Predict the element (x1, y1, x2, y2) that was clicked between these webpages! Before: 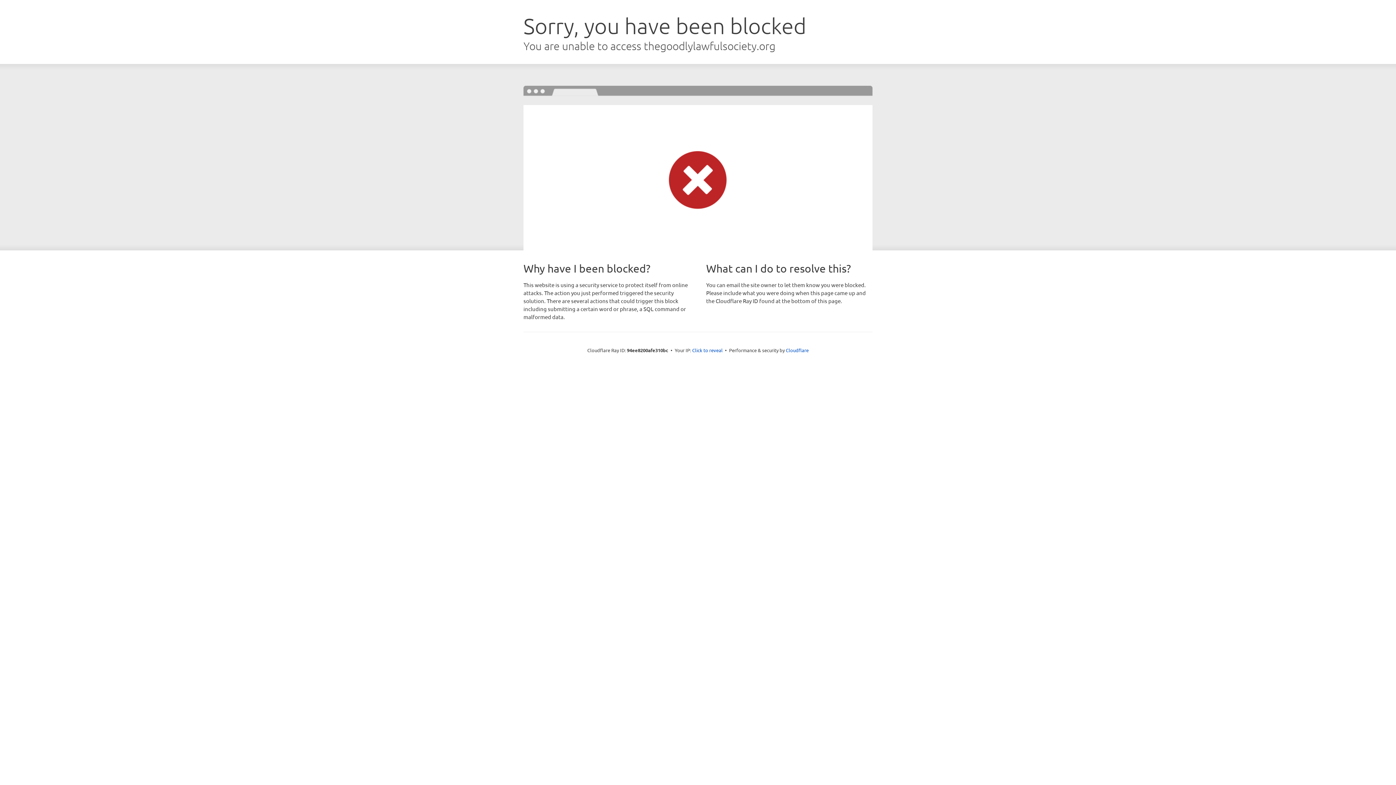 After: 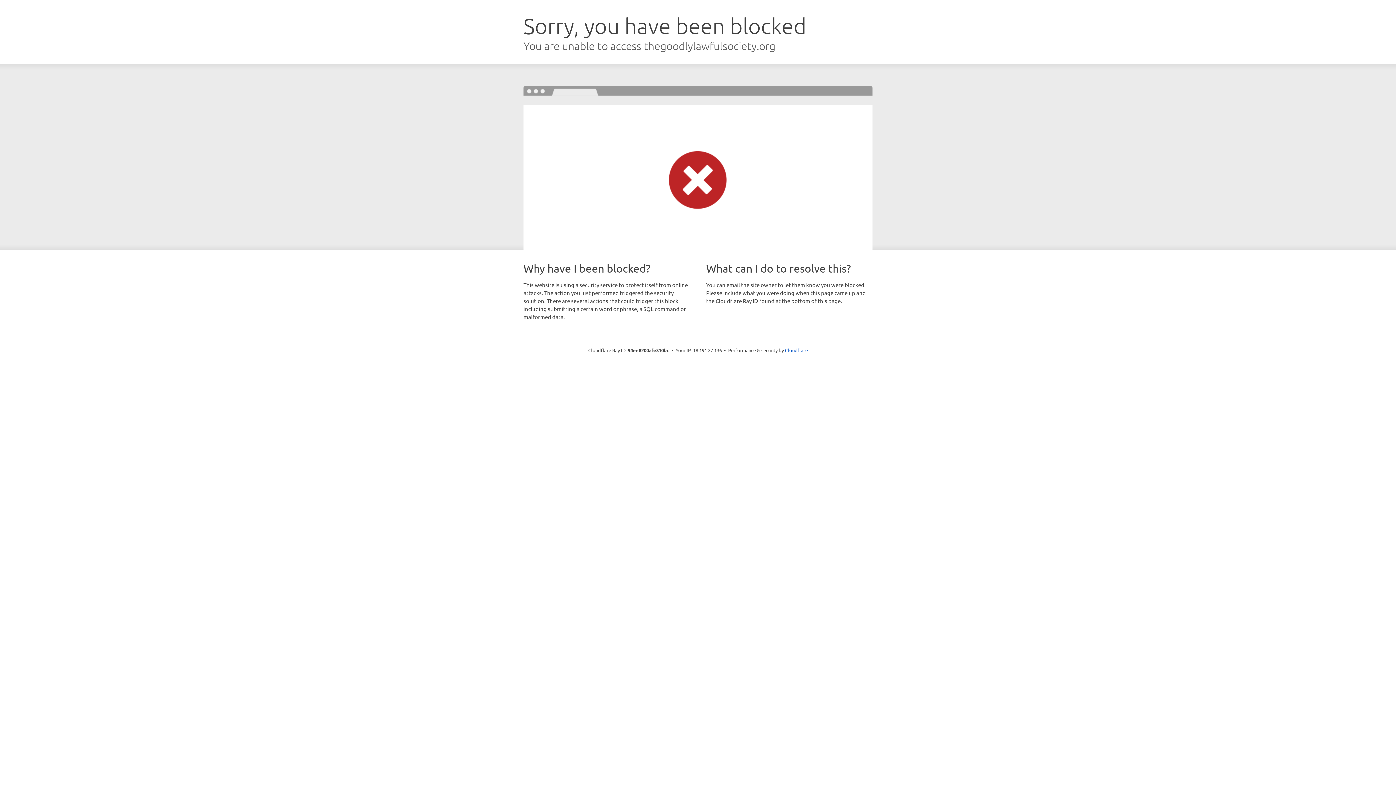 Action: bbox: (692, 346, 722, 353) label: Click to reveal